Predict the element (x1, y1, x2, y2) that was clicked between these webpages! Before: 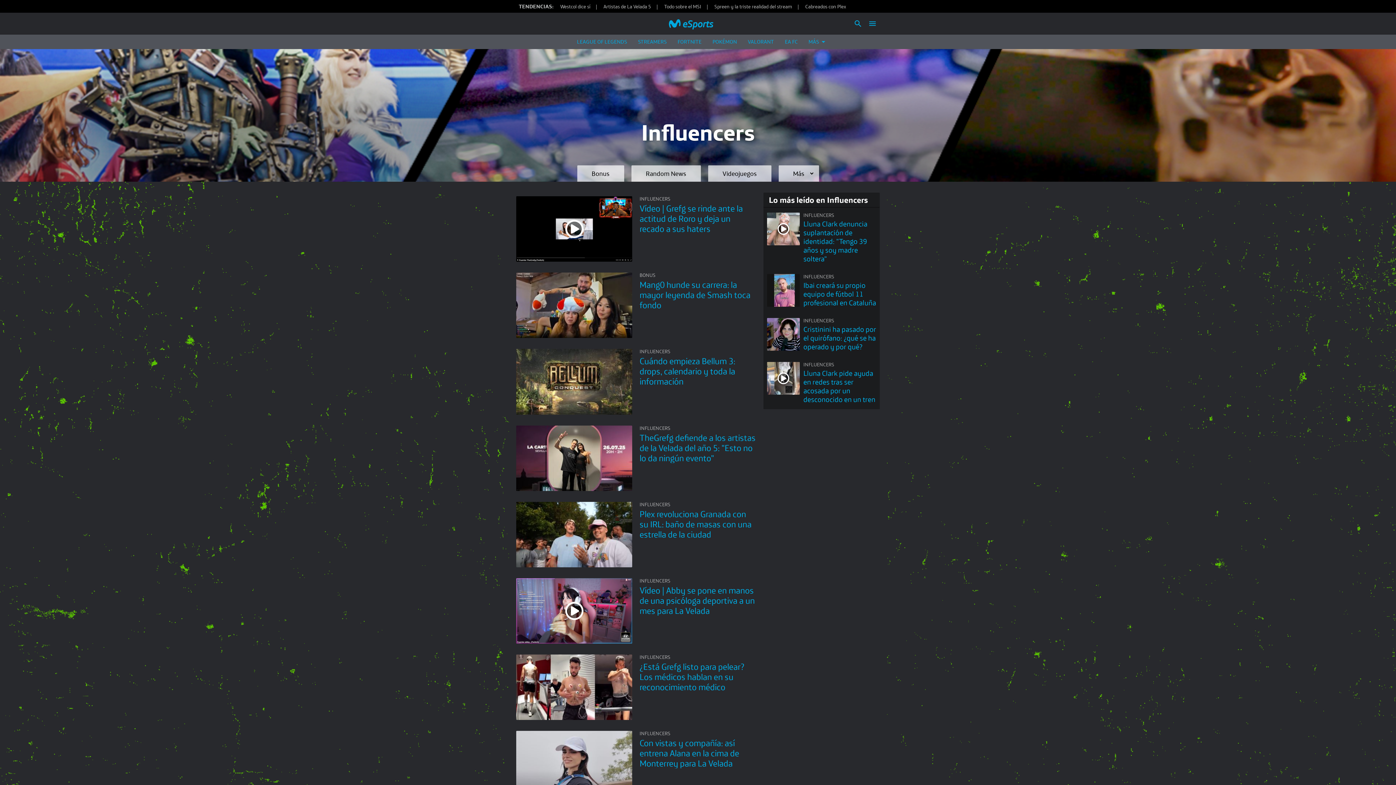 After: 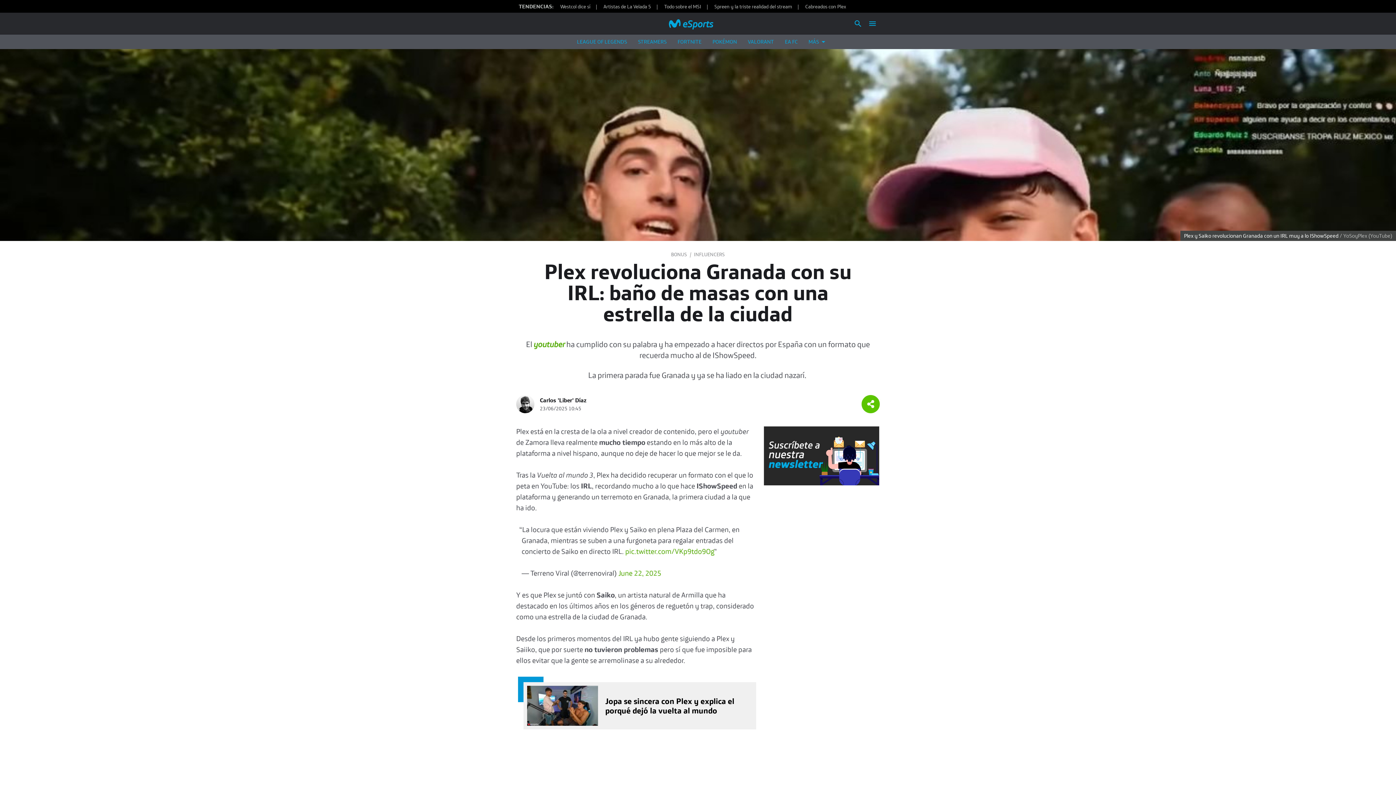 Action: bbox: (516, 502, 632, 567) label: Plex revoluciona Granada con su IRL: baño de masas con una estrella de la ciudad